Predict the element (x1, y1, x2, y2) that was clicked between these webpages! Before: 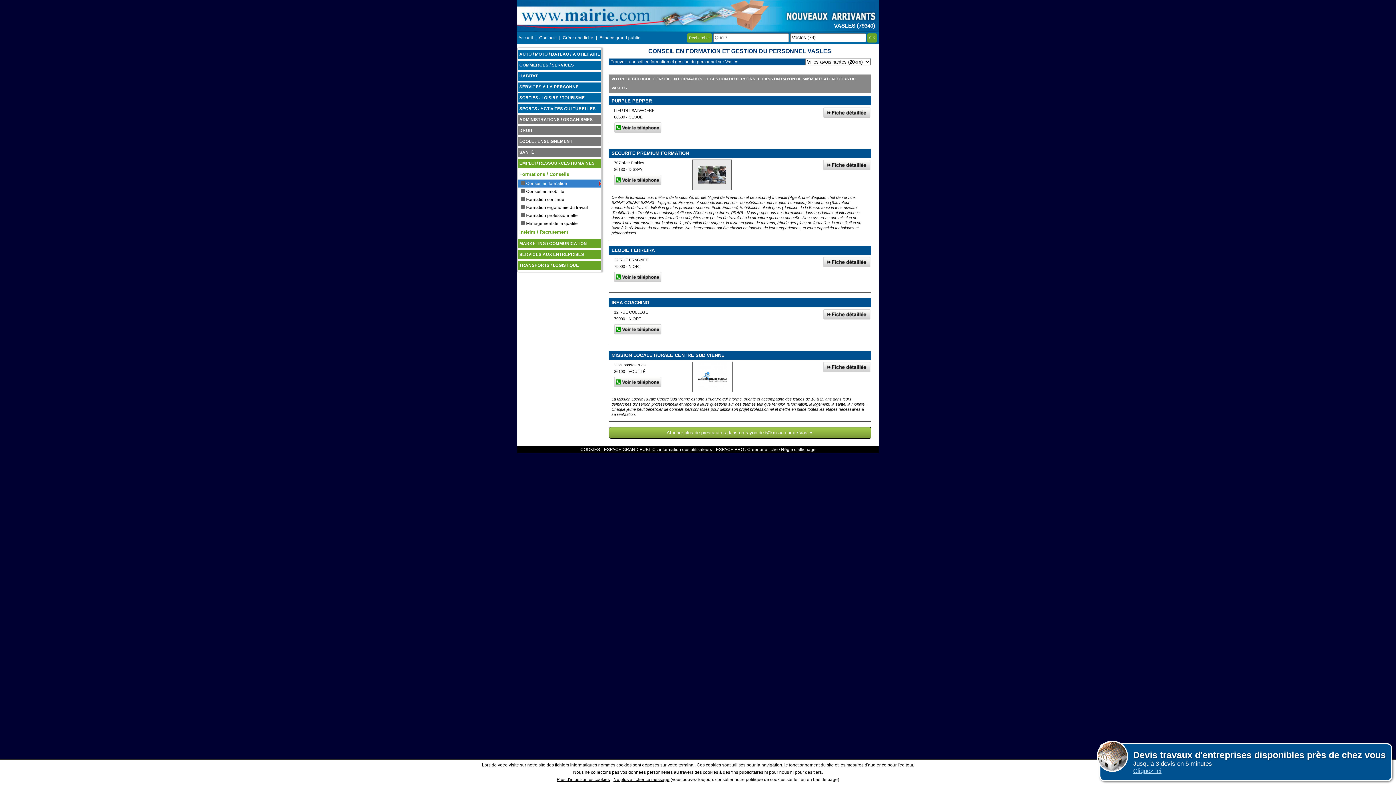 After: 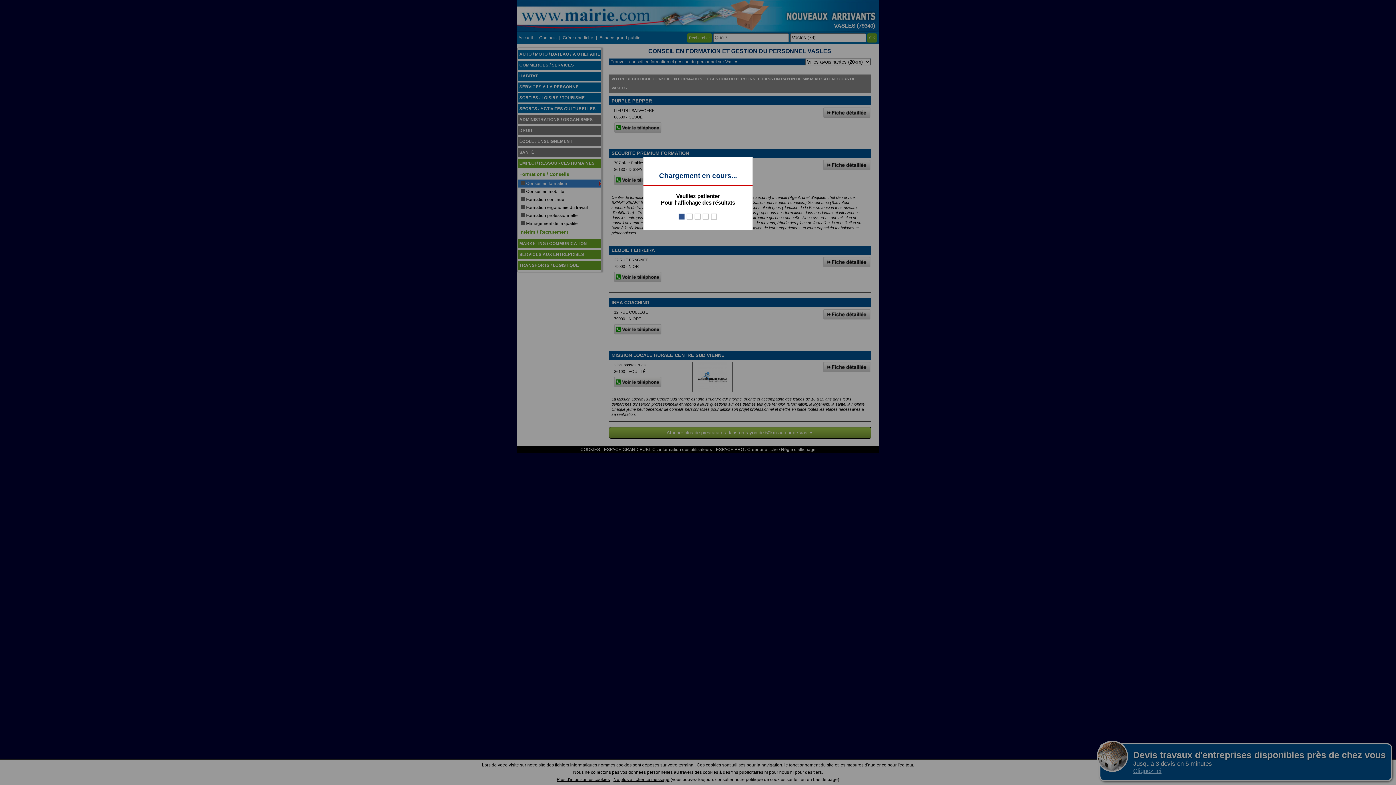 Action: bbox: (598, 35, 641, 40) label: Espace grand public